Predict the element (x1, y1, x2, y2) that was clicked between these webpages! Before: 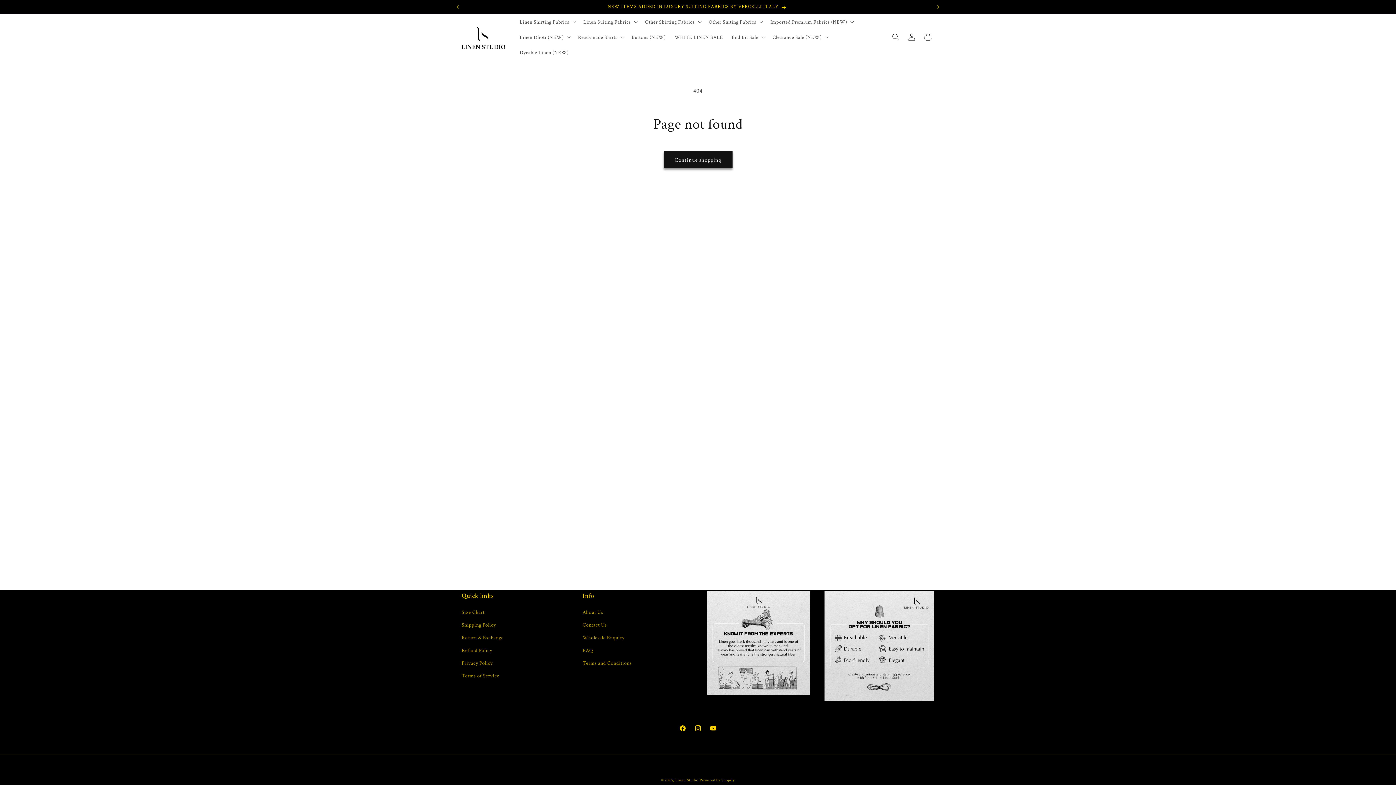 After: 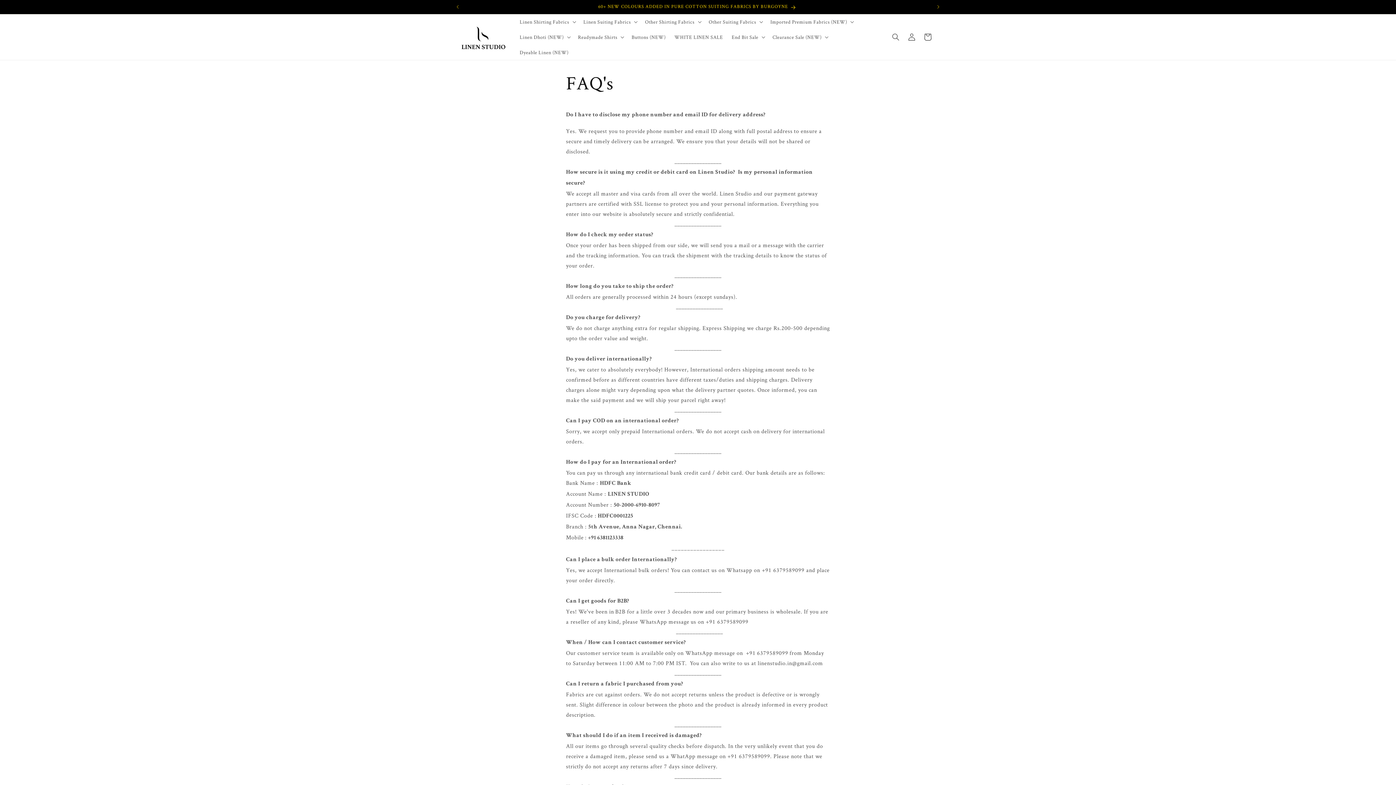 Action: bbox: (582, 644, 593, 656) label: FAQ